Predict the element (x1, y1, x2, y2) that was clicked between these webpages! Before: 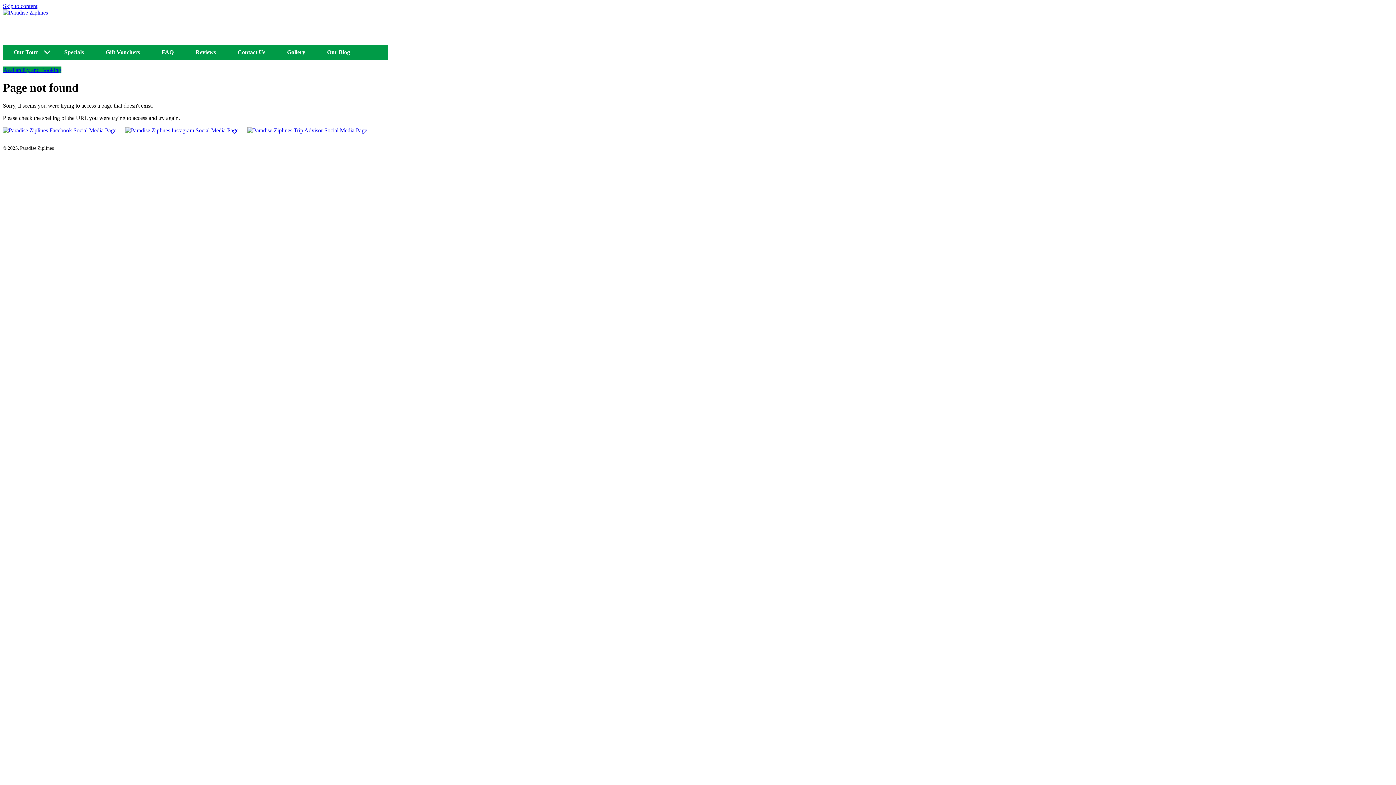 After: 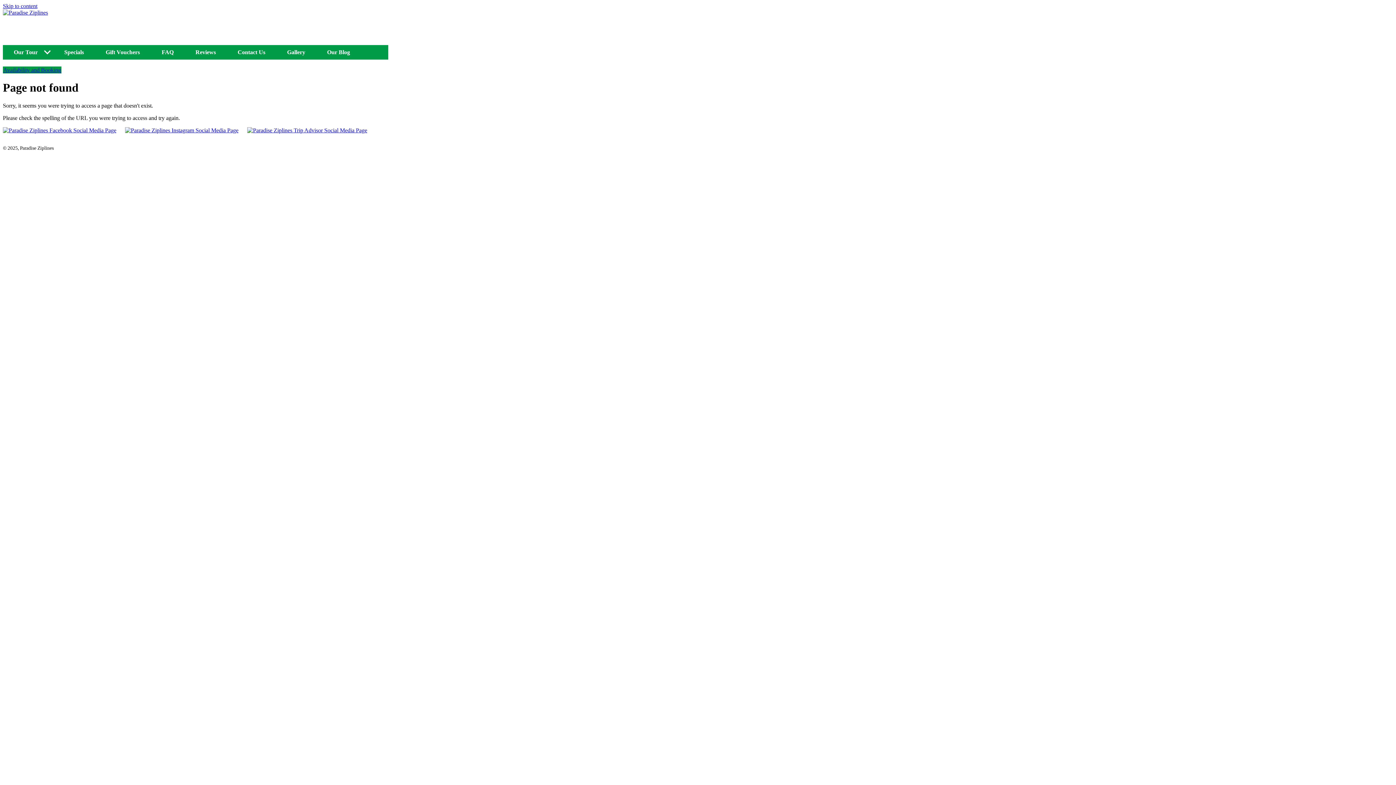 Action: label: Gallery bbox: (287, 49, 305, 55)